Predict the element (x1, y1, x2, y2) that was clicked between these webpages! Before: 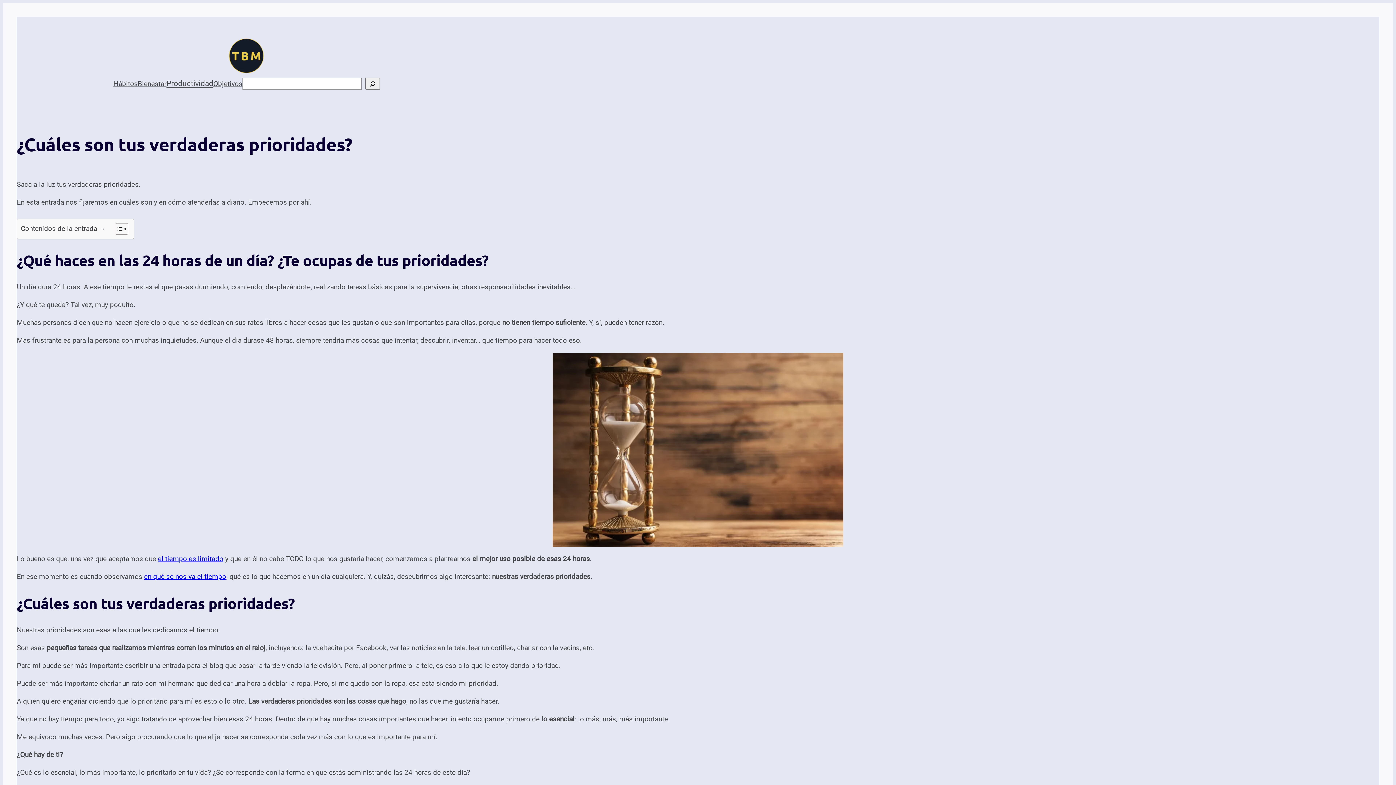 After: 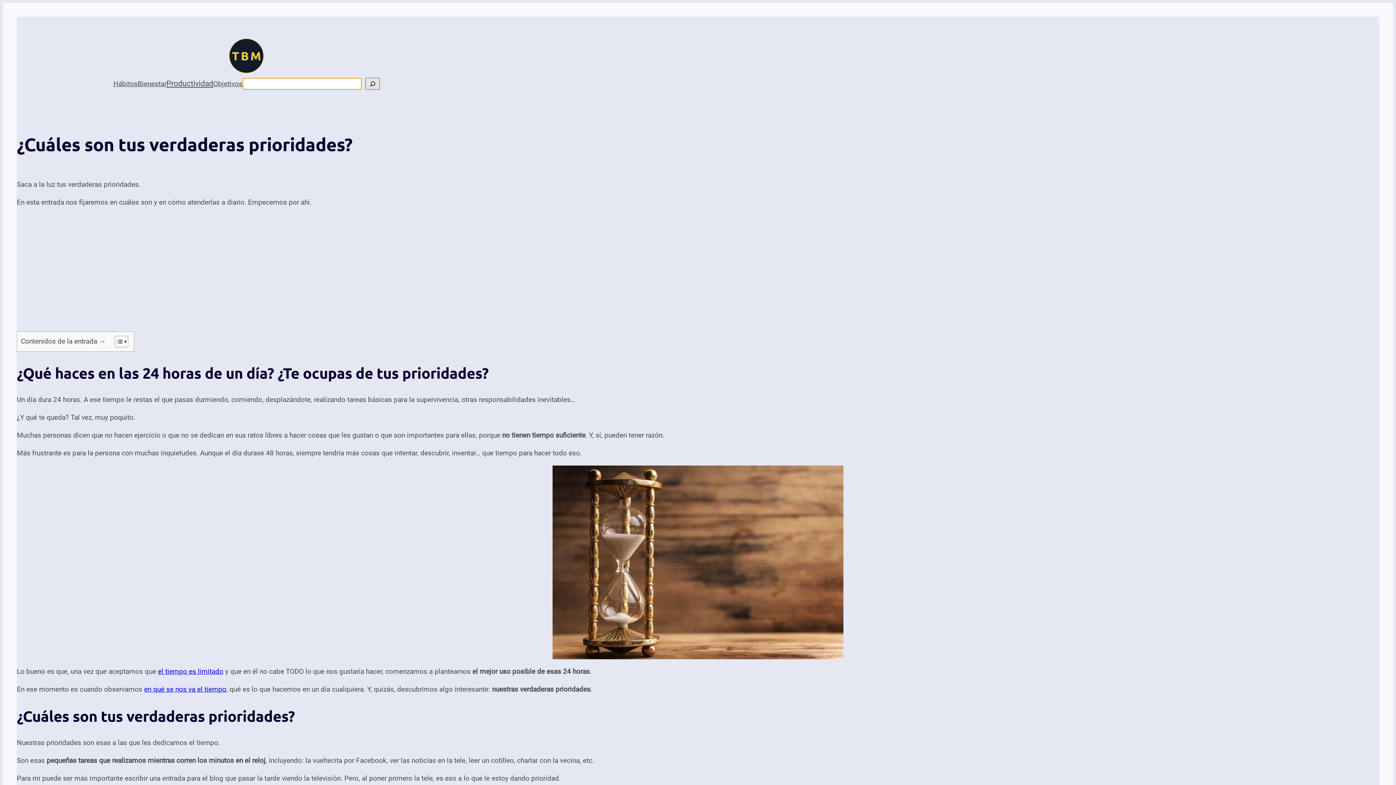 Action: bbox: (365, 77, 379, 89) label: Buscar